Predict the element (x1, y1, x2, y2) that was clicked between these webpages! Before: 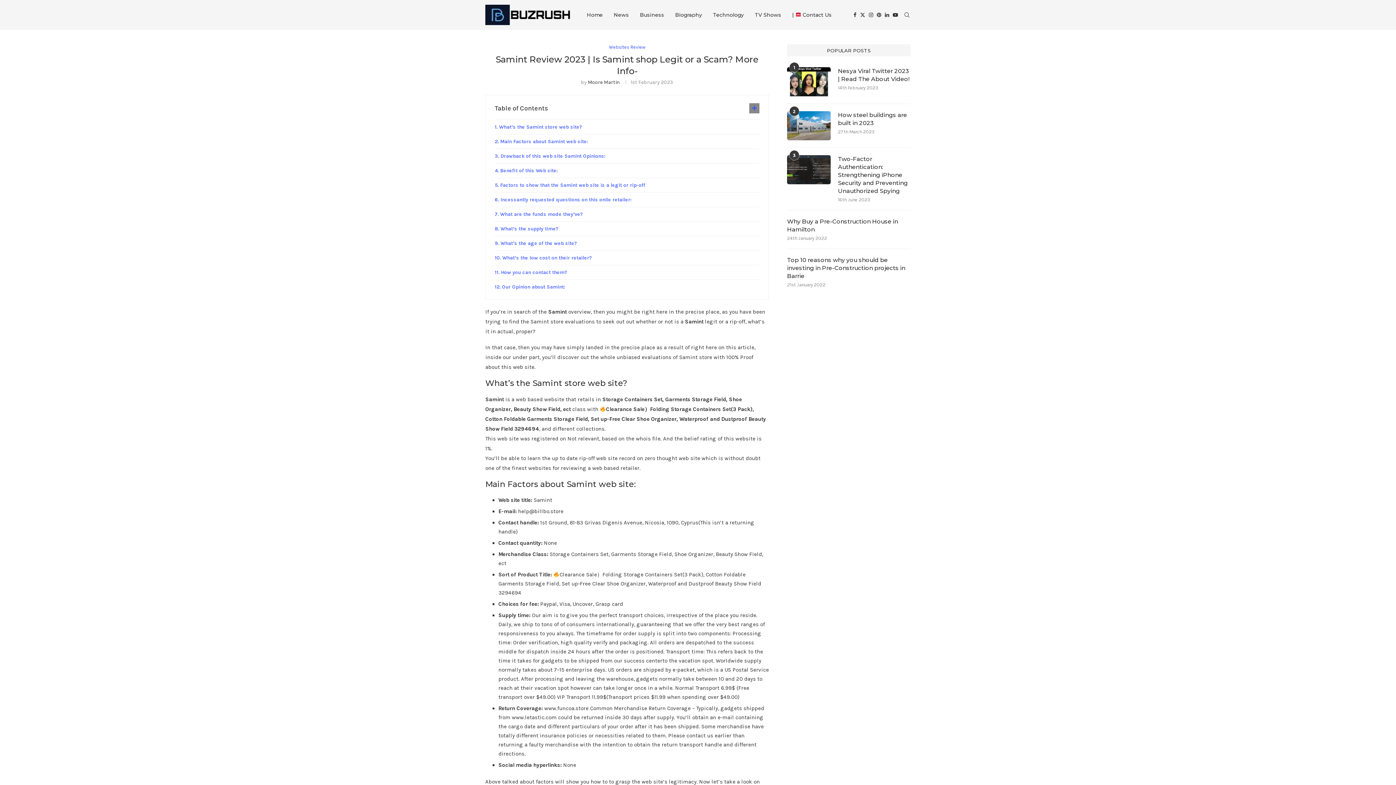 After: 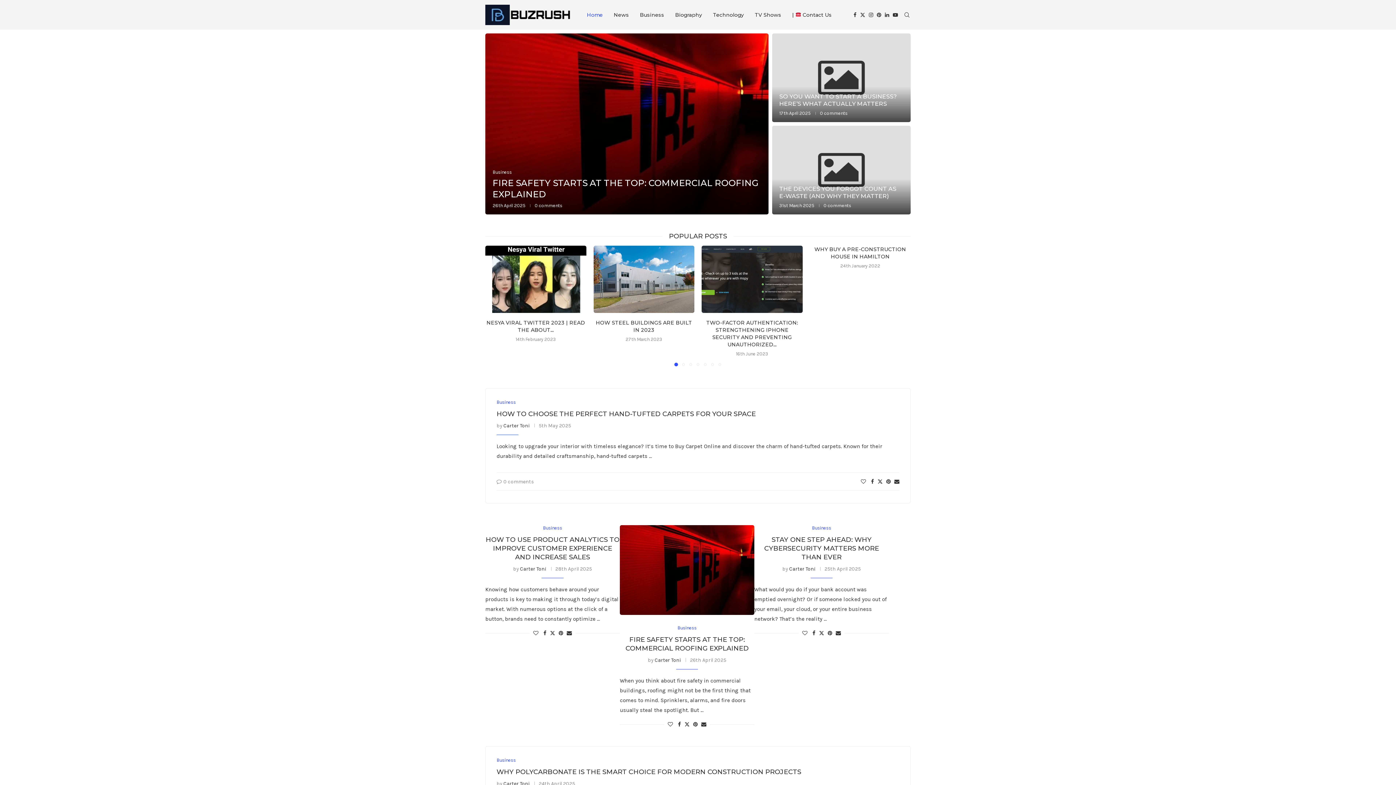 Action: bbox: (485, 0, 572, 29)